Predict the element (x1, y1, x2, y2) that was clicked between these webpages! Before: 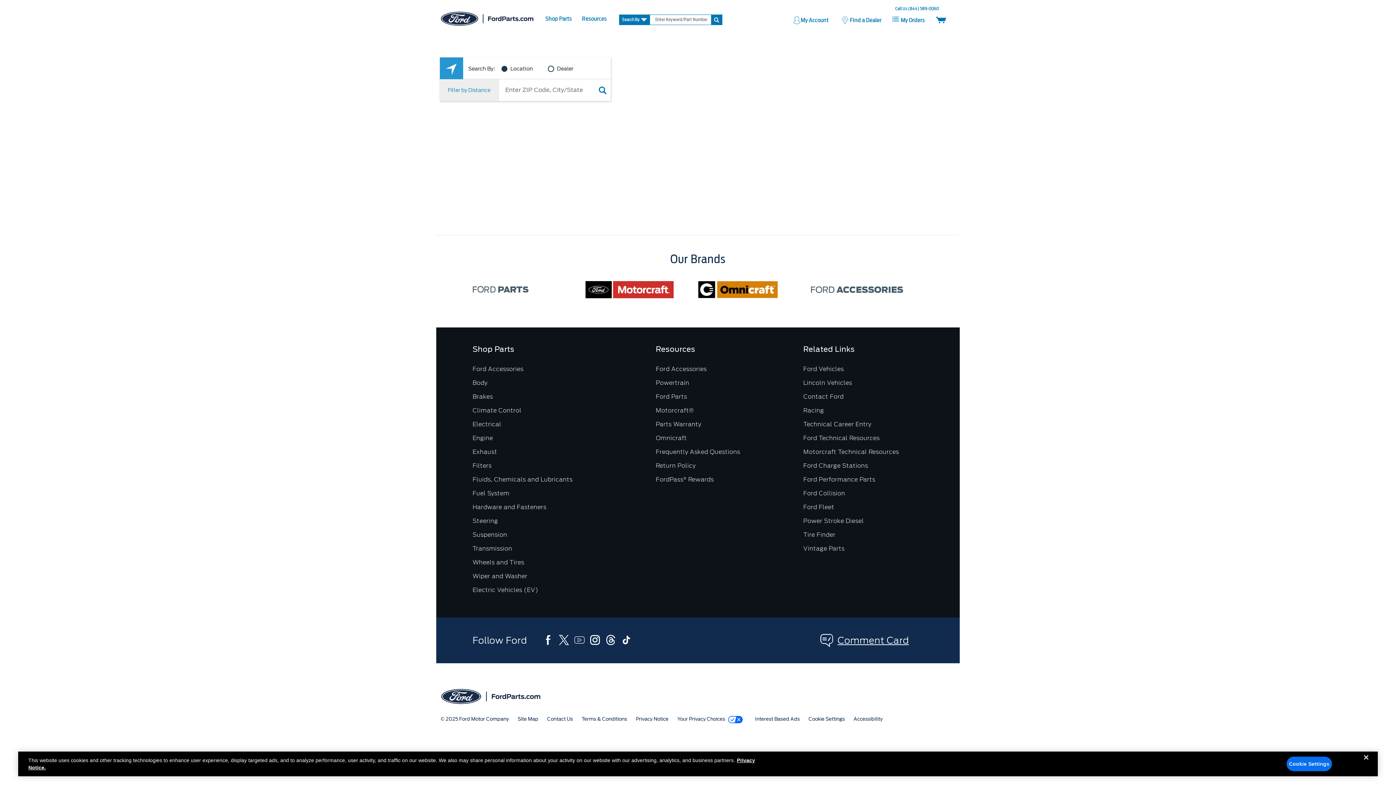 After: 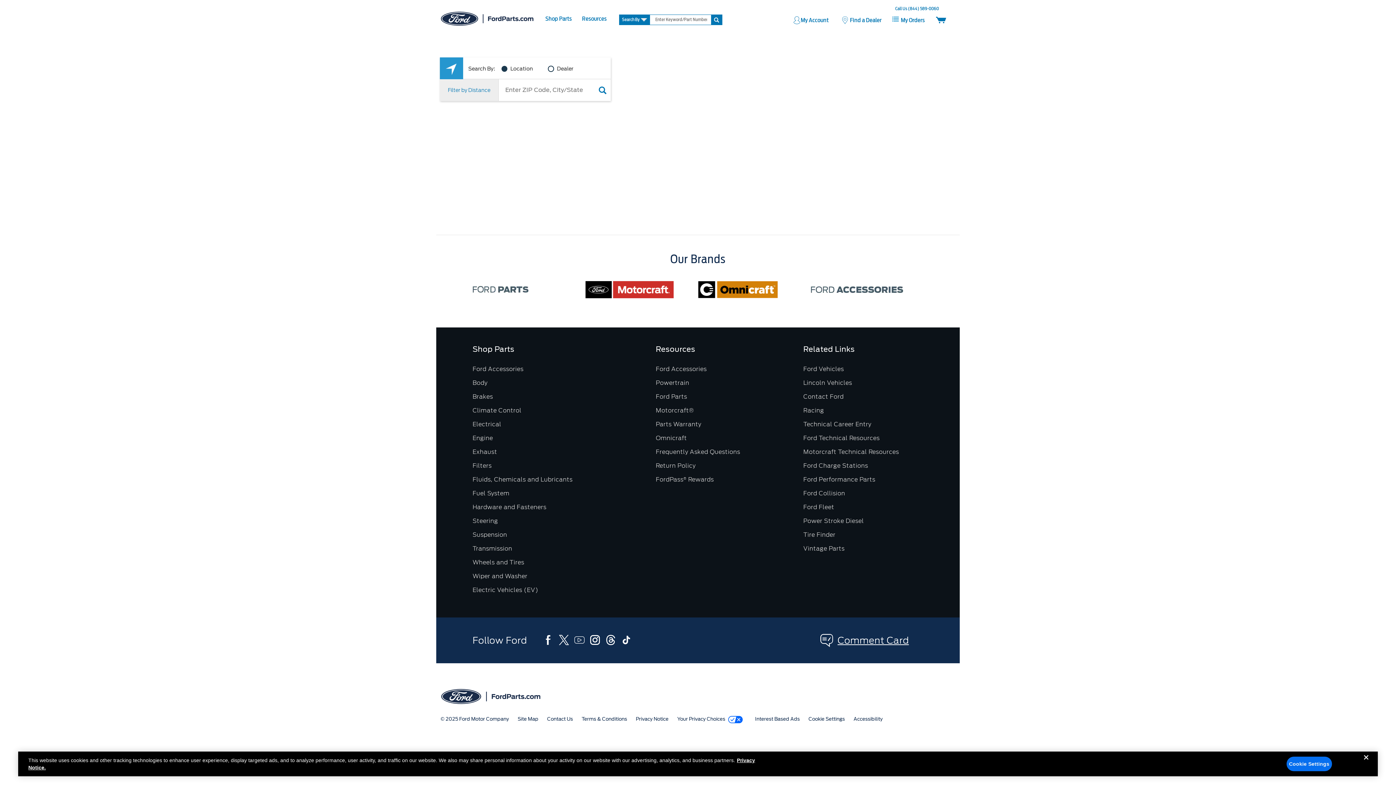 Action: label: FordPass® Rewards bbox: (655, 476, 713, 483)